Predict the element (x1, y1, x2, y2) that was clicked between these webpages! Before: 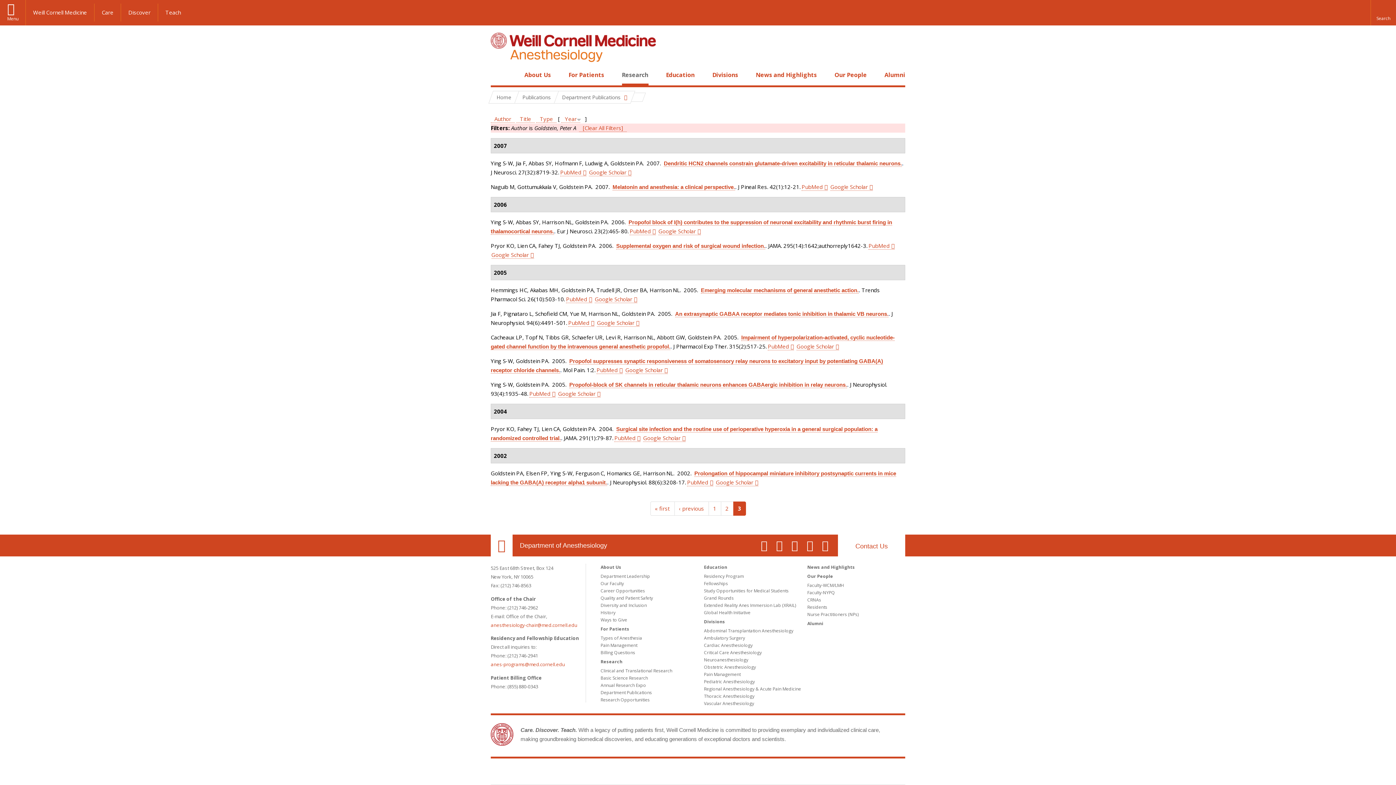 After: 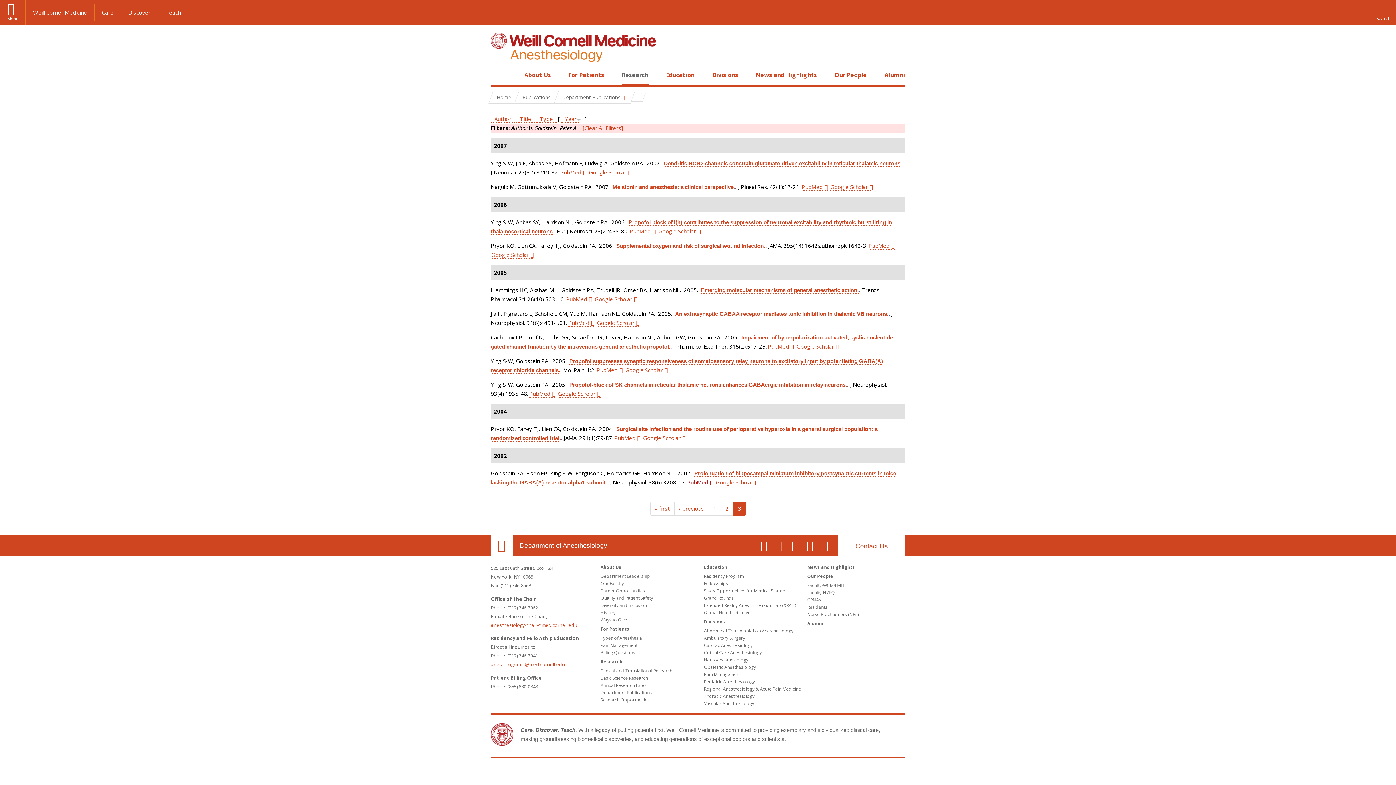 Action: bbox: (687, 478, 713, 486) label: PubMed